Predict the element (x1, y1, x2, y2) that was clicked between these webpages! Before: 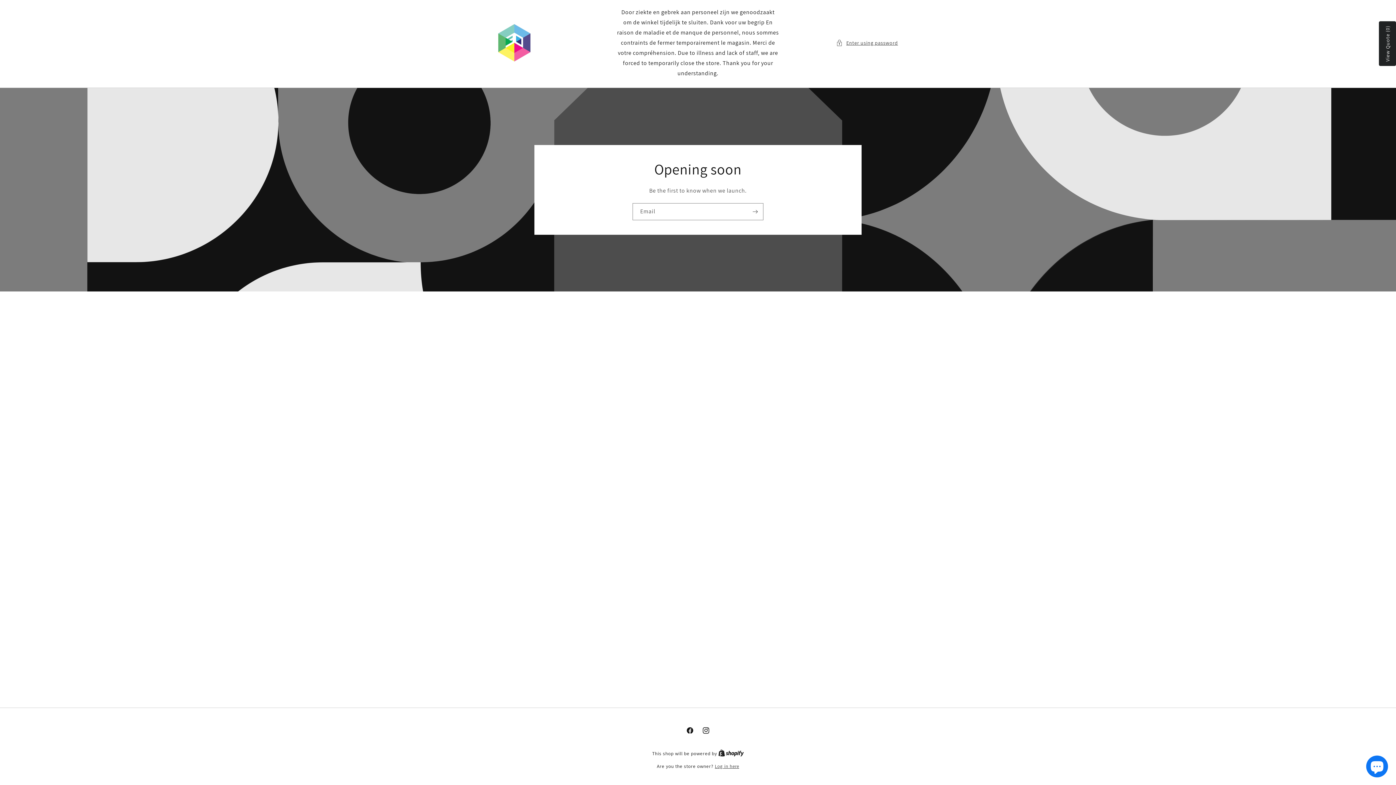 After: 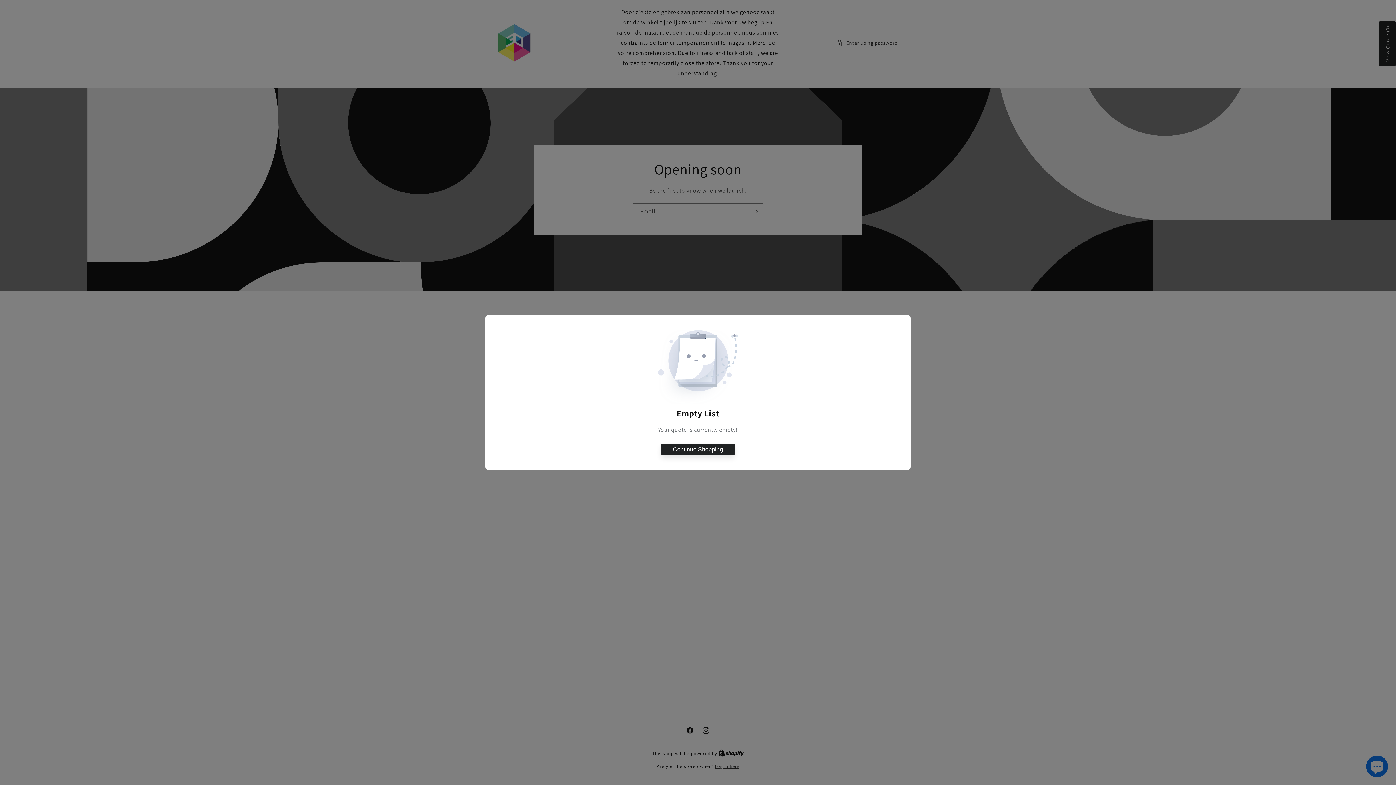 Action: bbox: (1379, 21, 1396, 66) label: View Quote (0)